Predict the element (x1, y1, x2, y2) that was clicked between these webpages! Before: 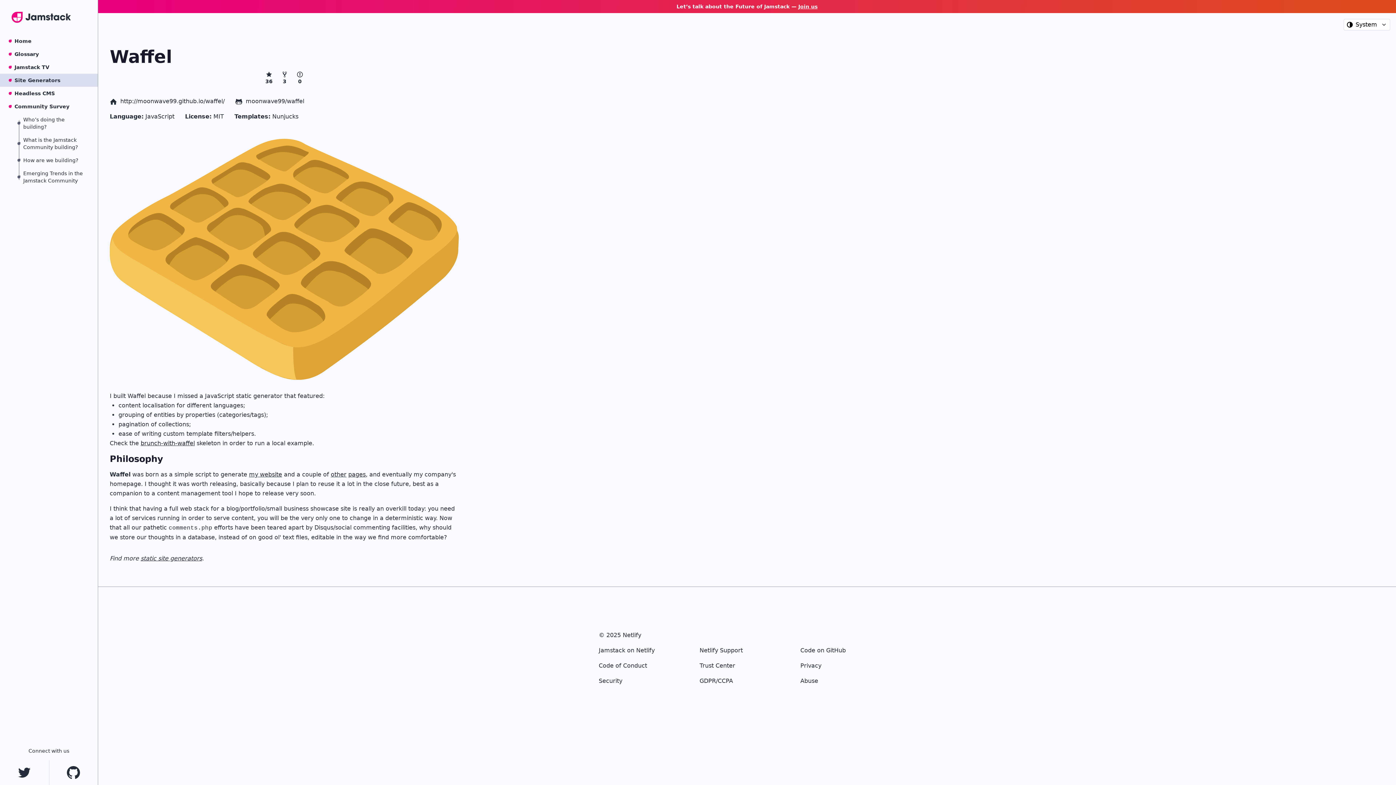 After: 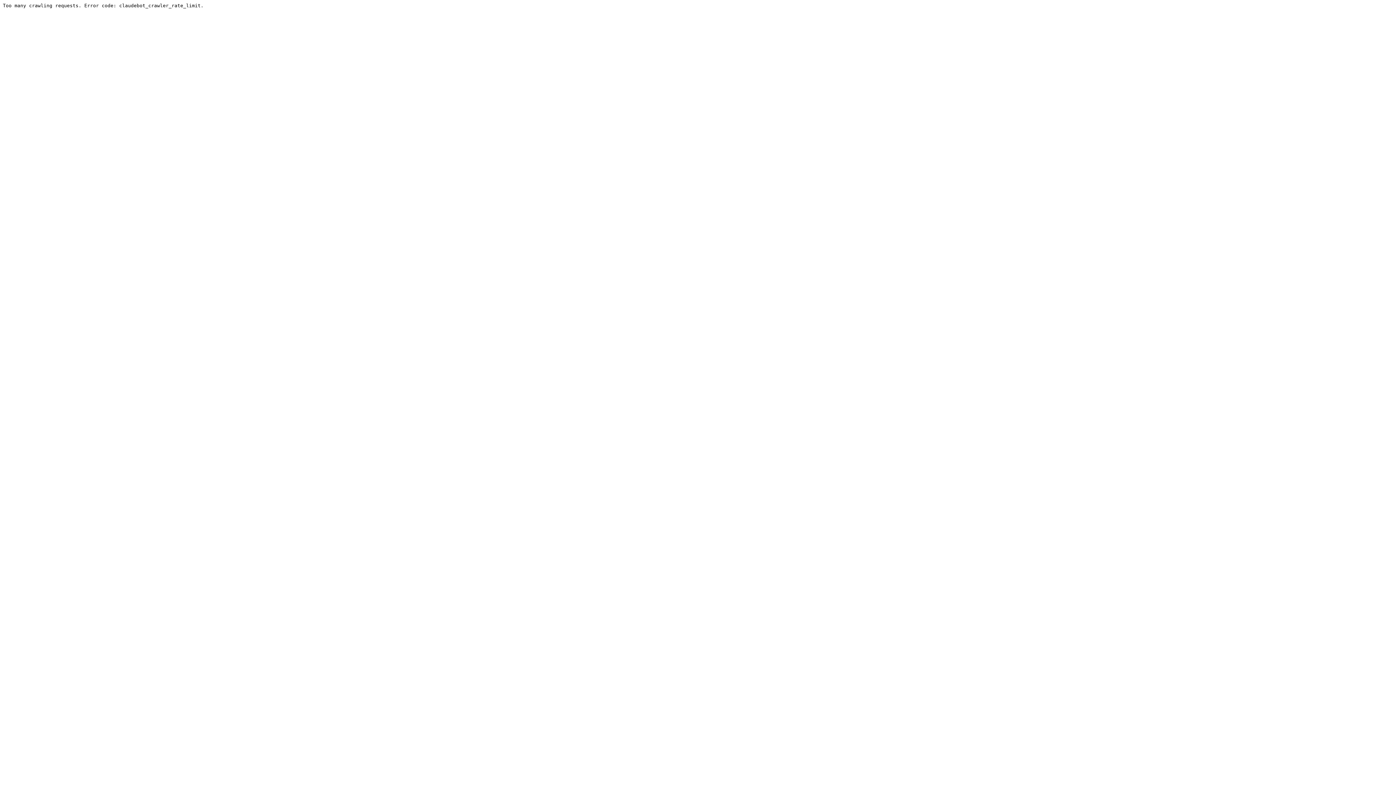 Action: bbox: (699, 647, 743, 654) label: Netlify Support